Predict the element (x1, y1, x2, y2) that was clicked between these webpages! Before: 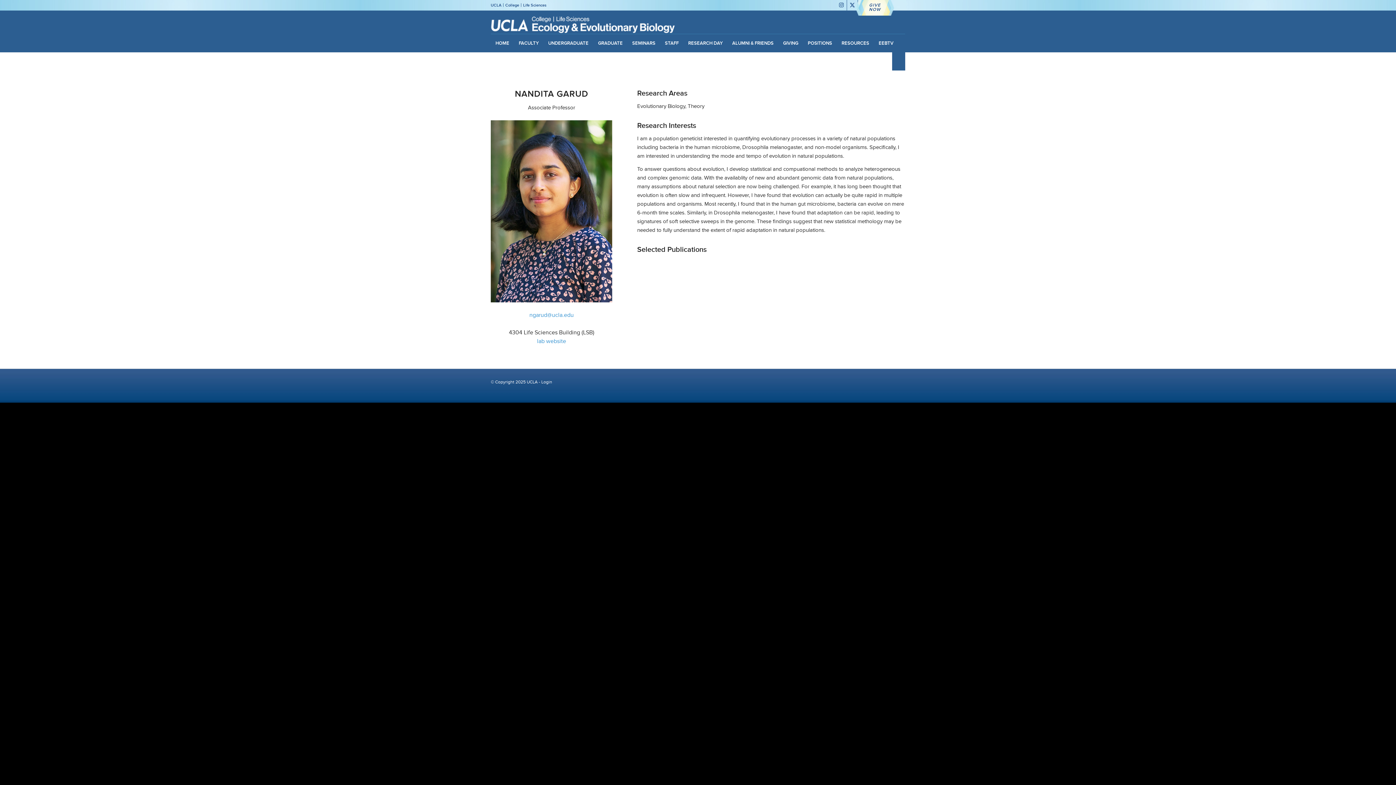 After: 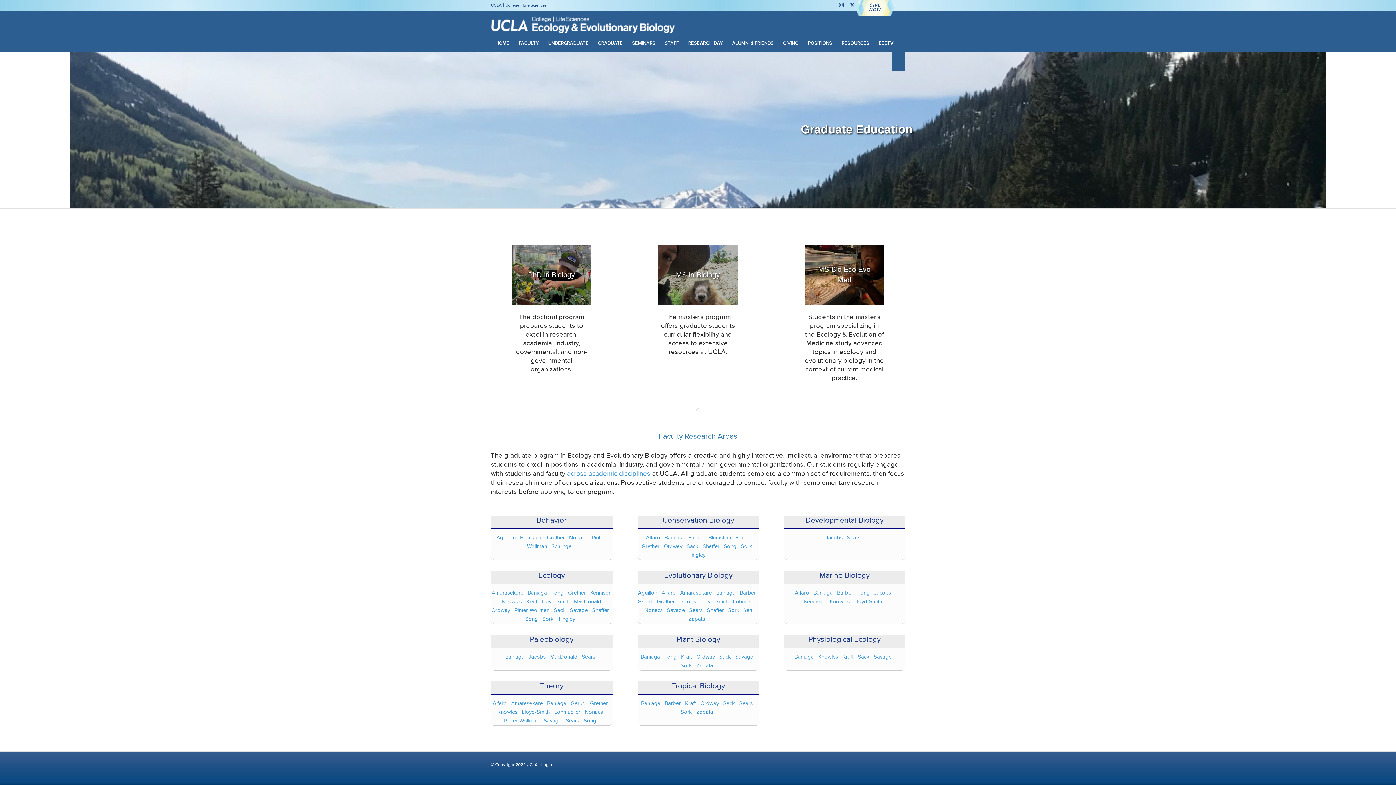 Action: bbox: (593, 34, 627, 52) label: GRADUATE